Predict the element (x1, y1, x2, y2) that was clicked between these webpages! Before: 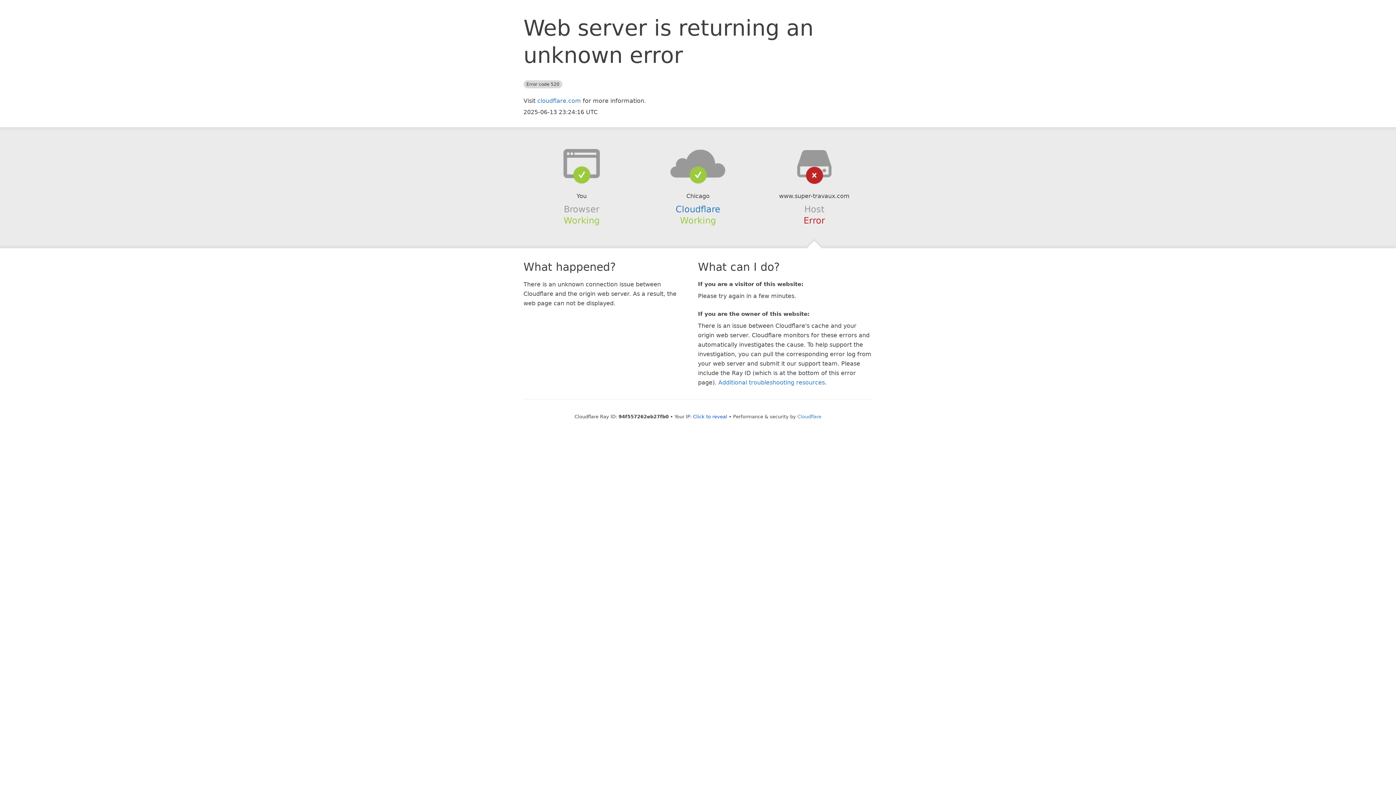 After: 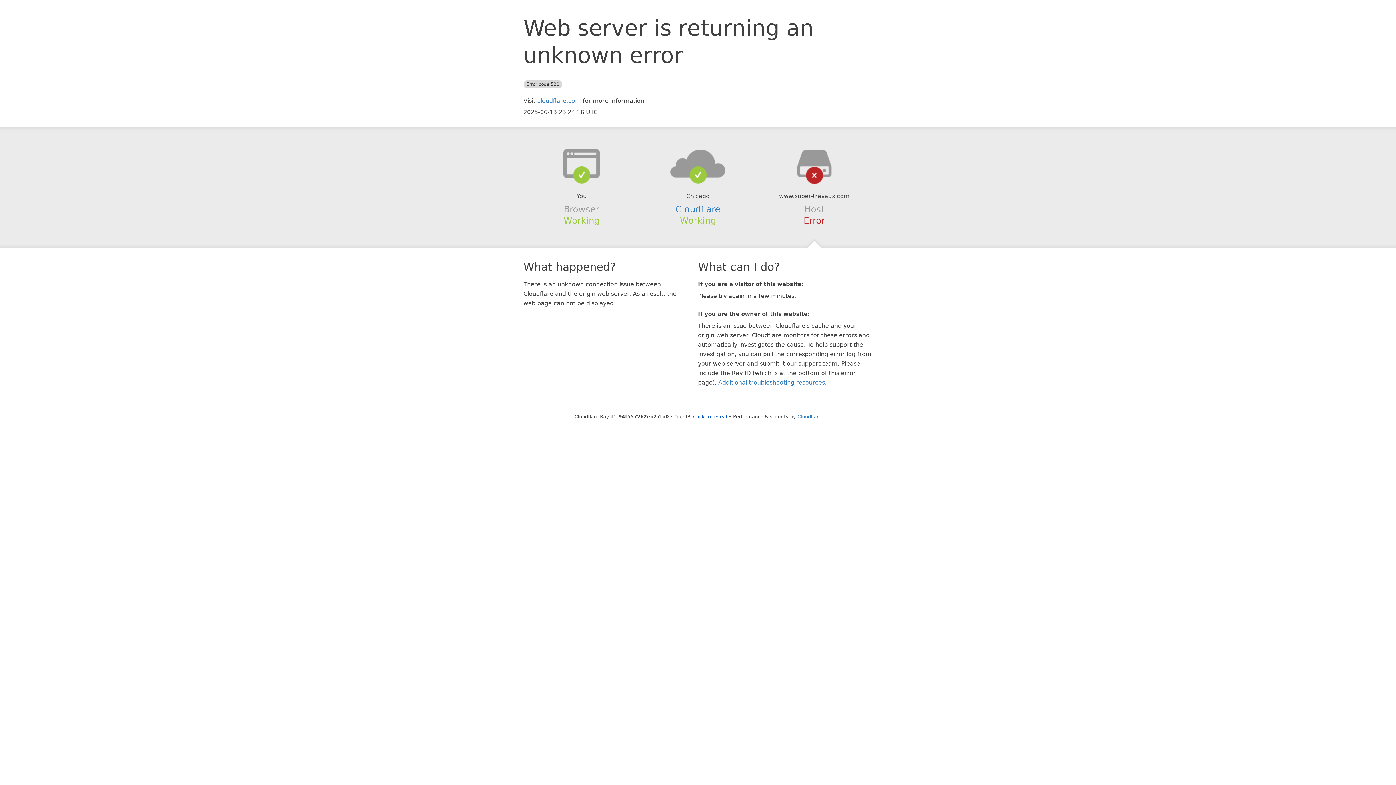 Action: bbox: (639, 148, 756, 178)